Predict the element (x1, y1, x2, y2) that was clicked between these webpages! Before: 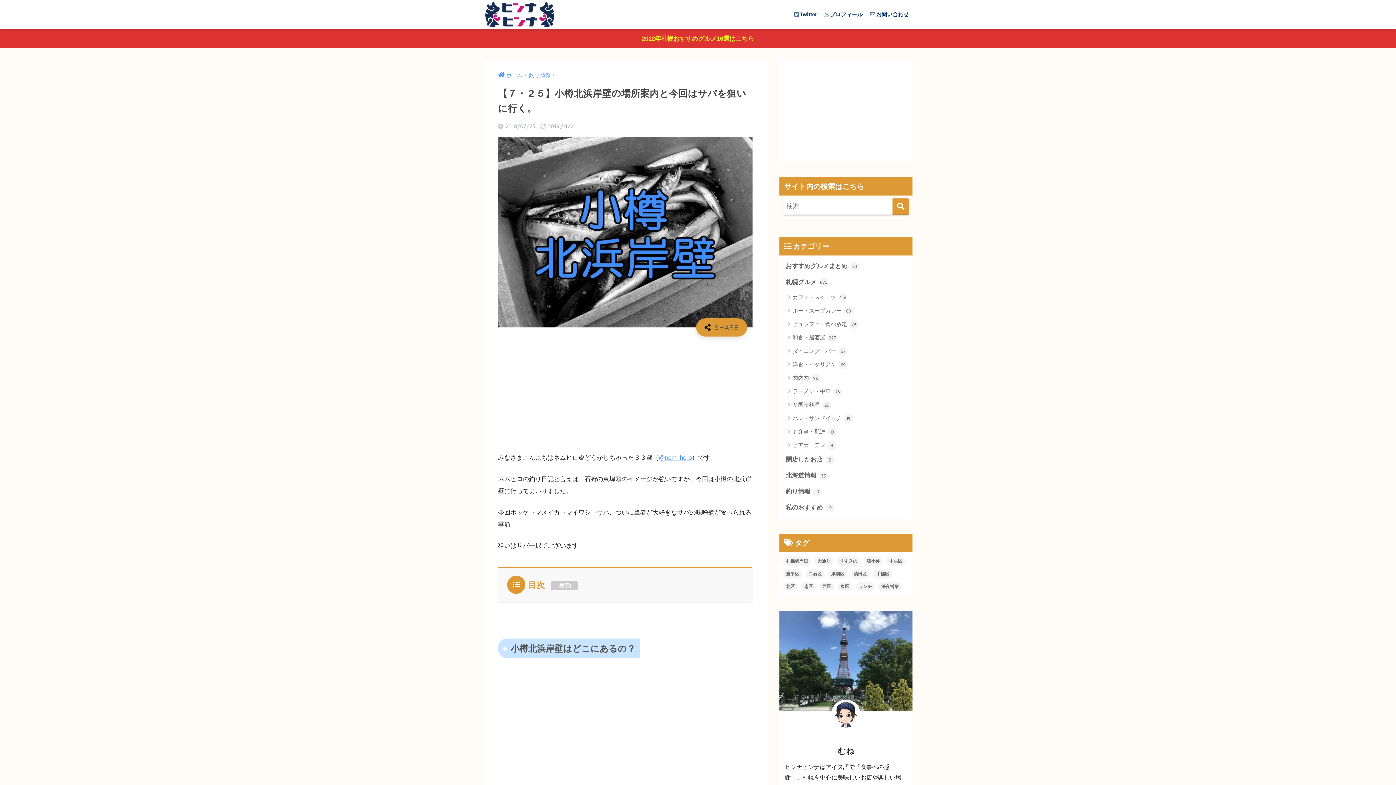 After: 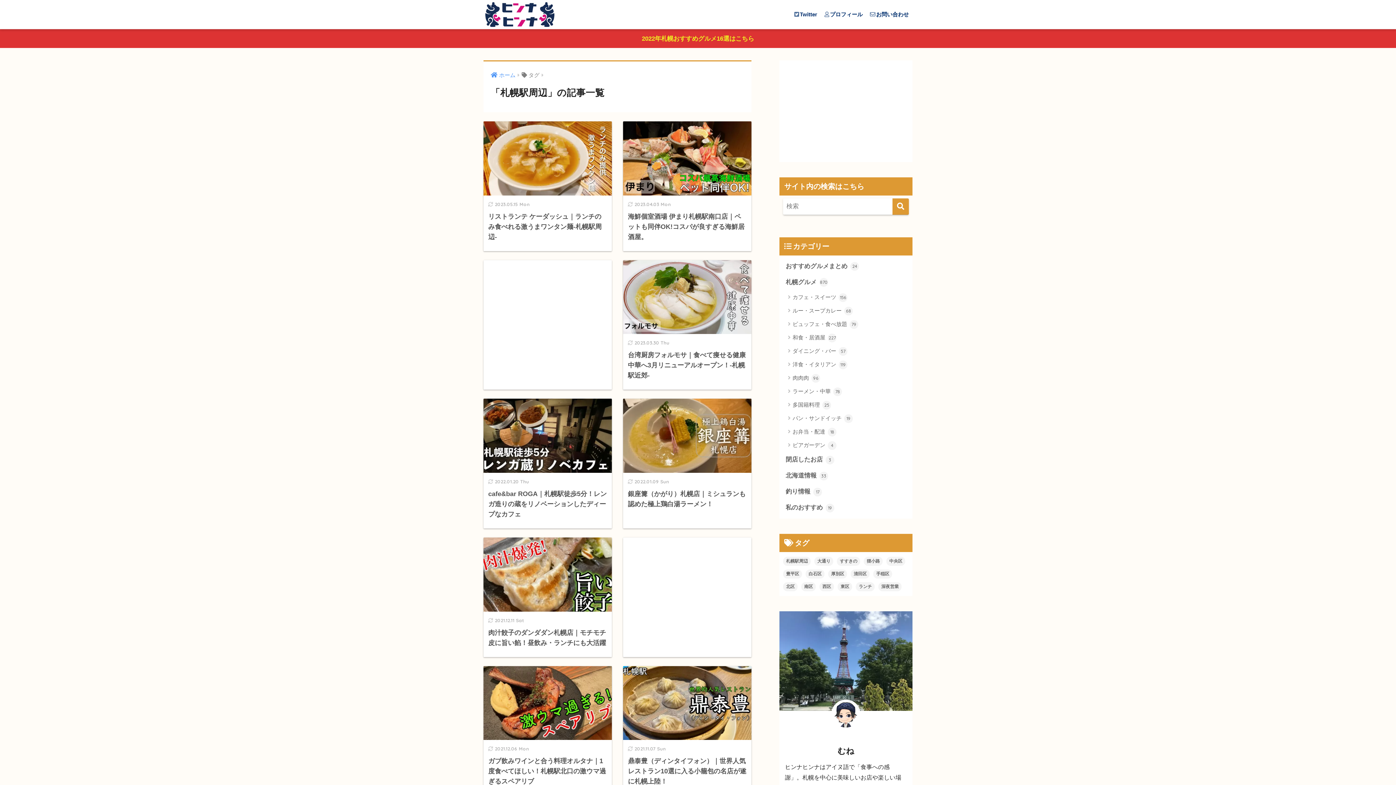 Action: bbox: (783, 557, 810, 566) label: 札幌駅周辺 (91個の項目)